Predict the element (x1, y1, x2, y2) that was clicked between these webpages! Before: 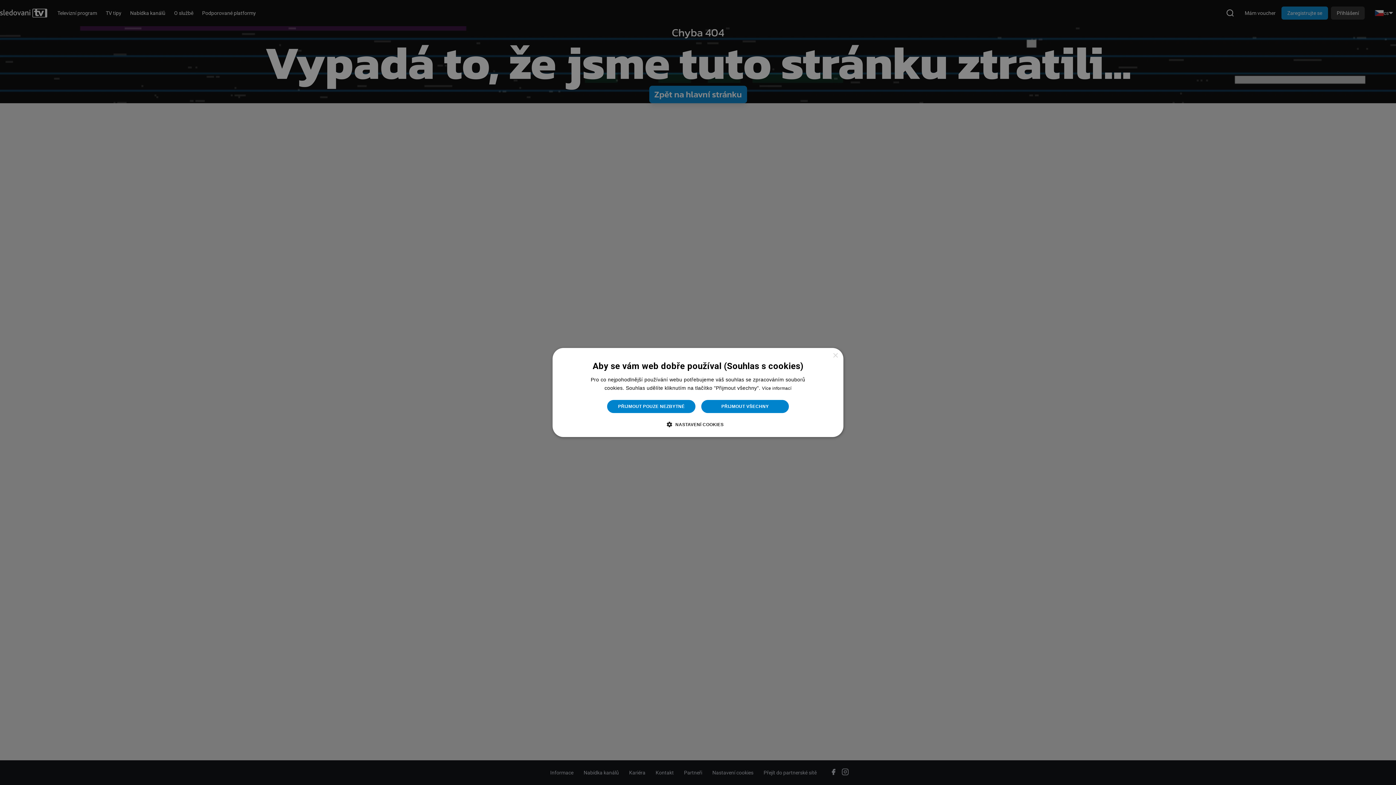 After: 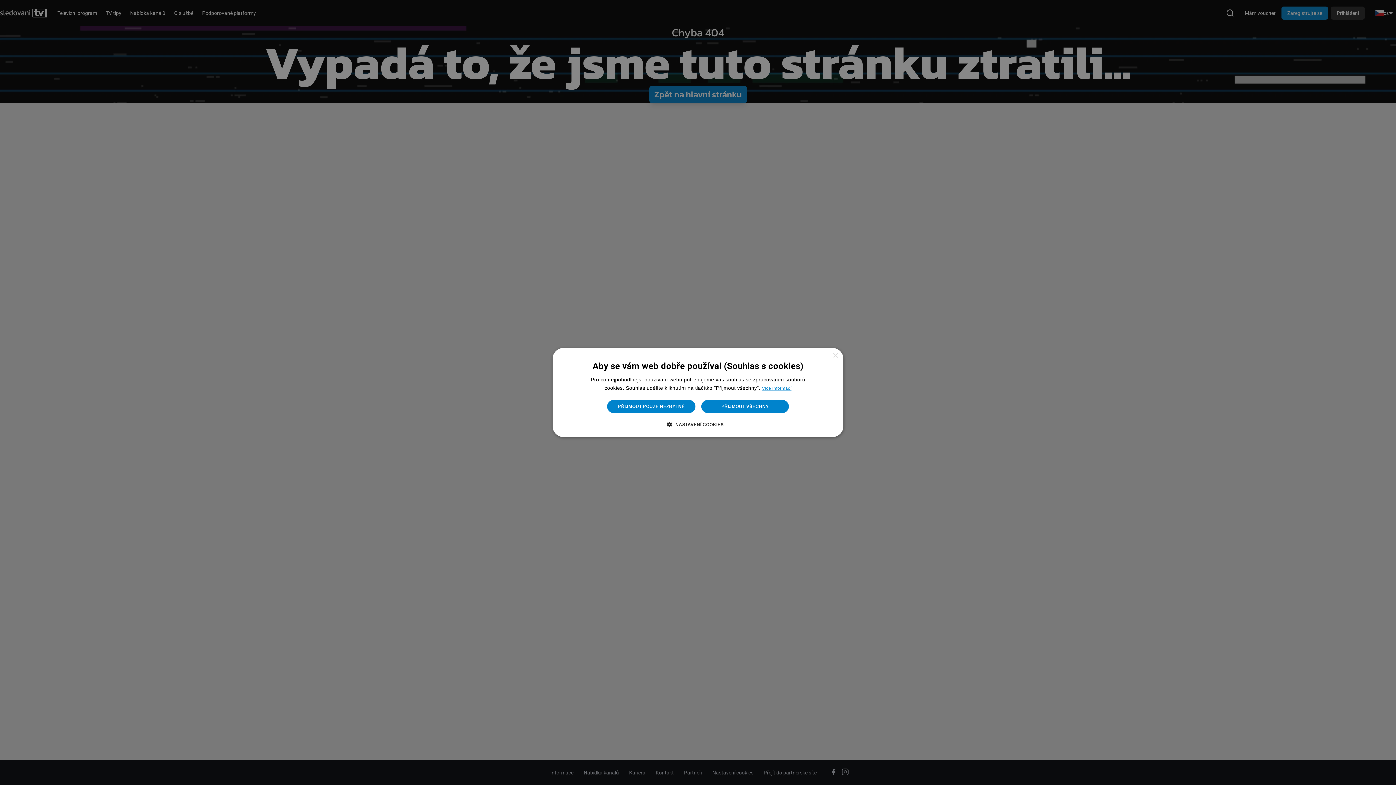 Action: bbox: (762, 386, 791, 391) label: Více informací, opens a new window